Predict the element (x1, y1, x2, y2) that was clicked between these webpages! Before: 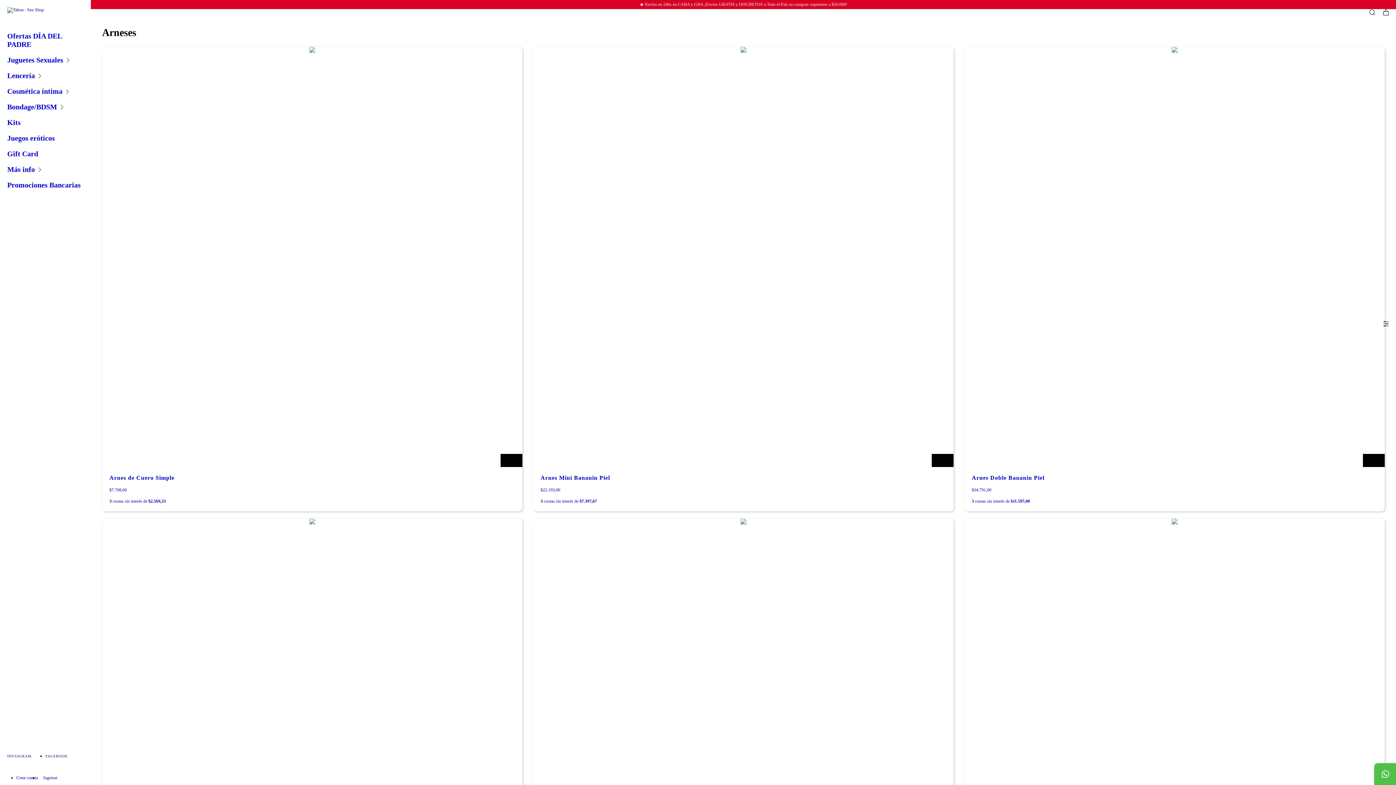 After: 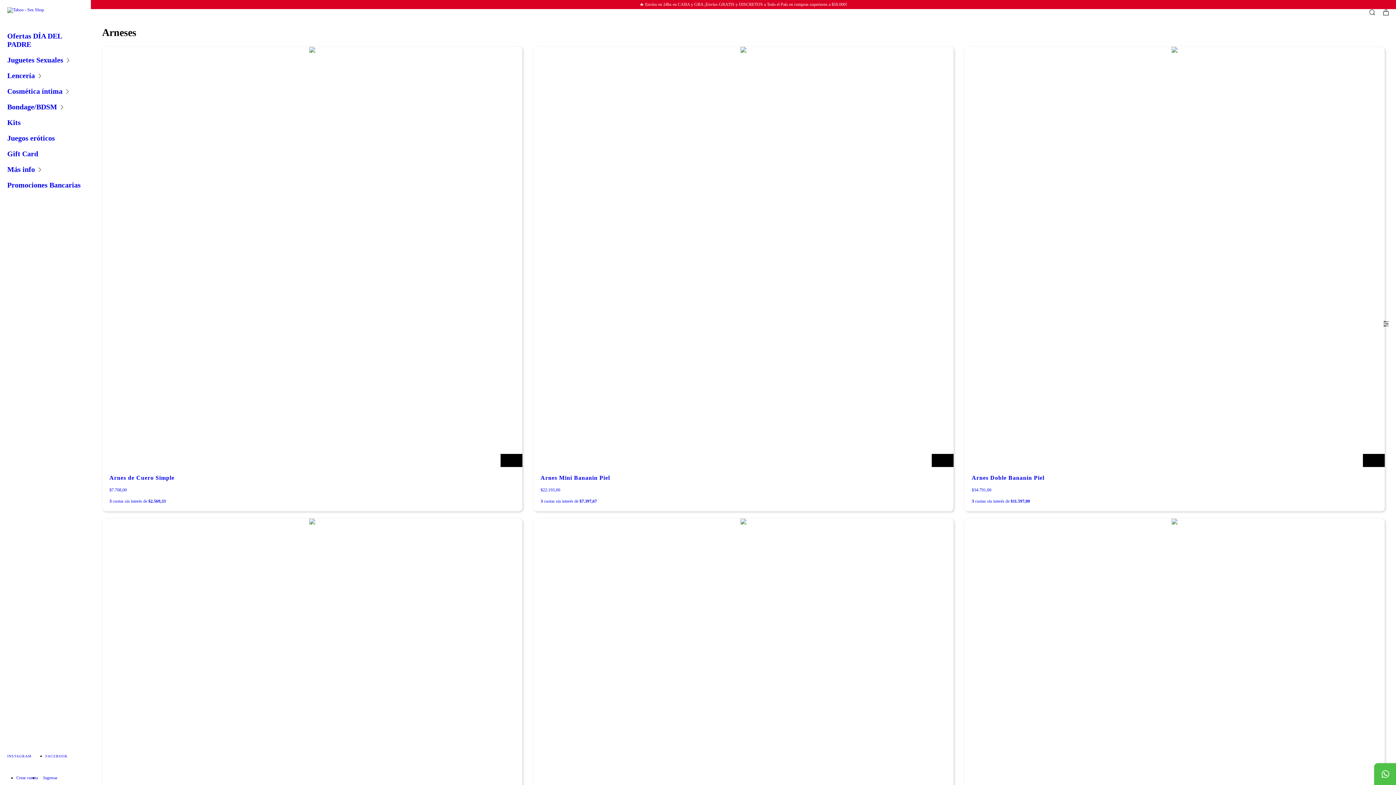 Action: label: Más info bbox: (7, 161, 83, 177)